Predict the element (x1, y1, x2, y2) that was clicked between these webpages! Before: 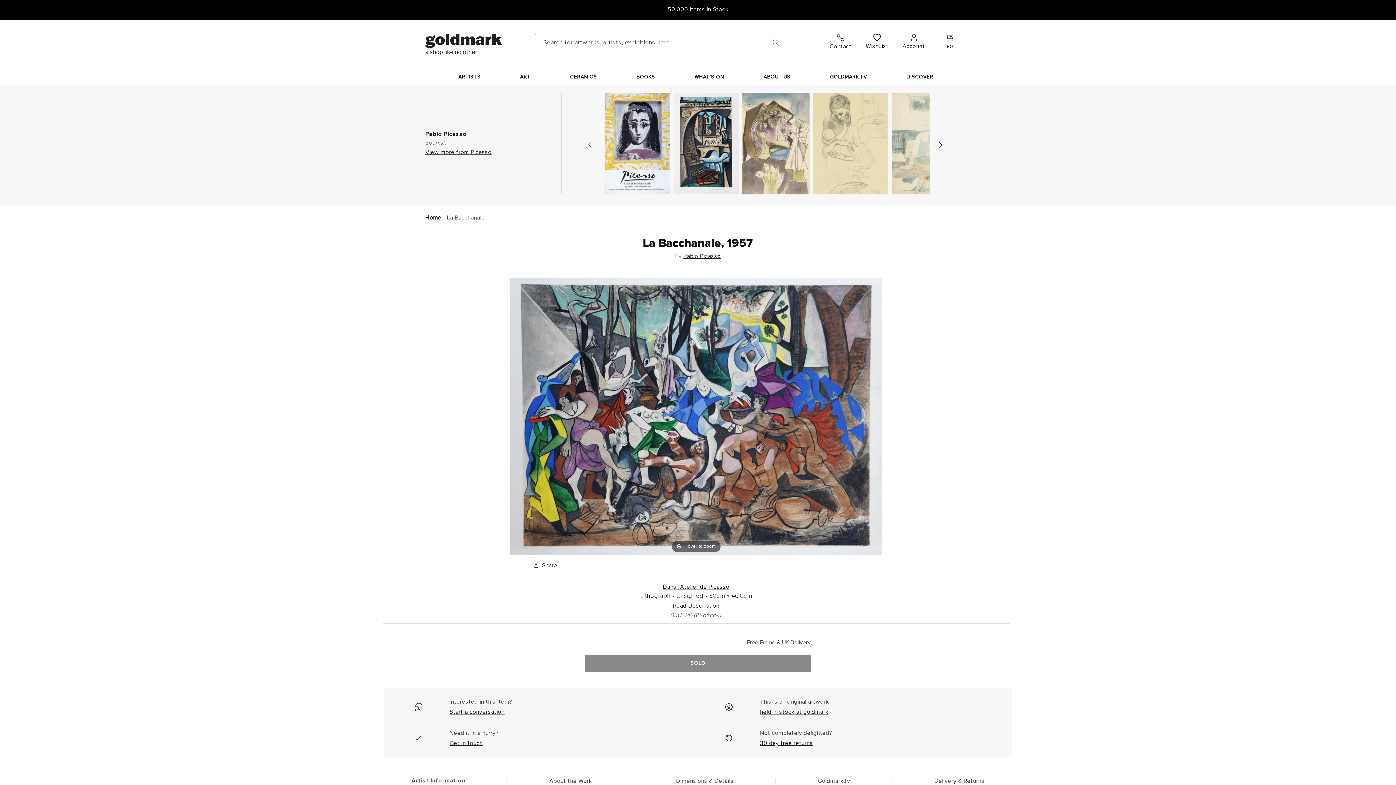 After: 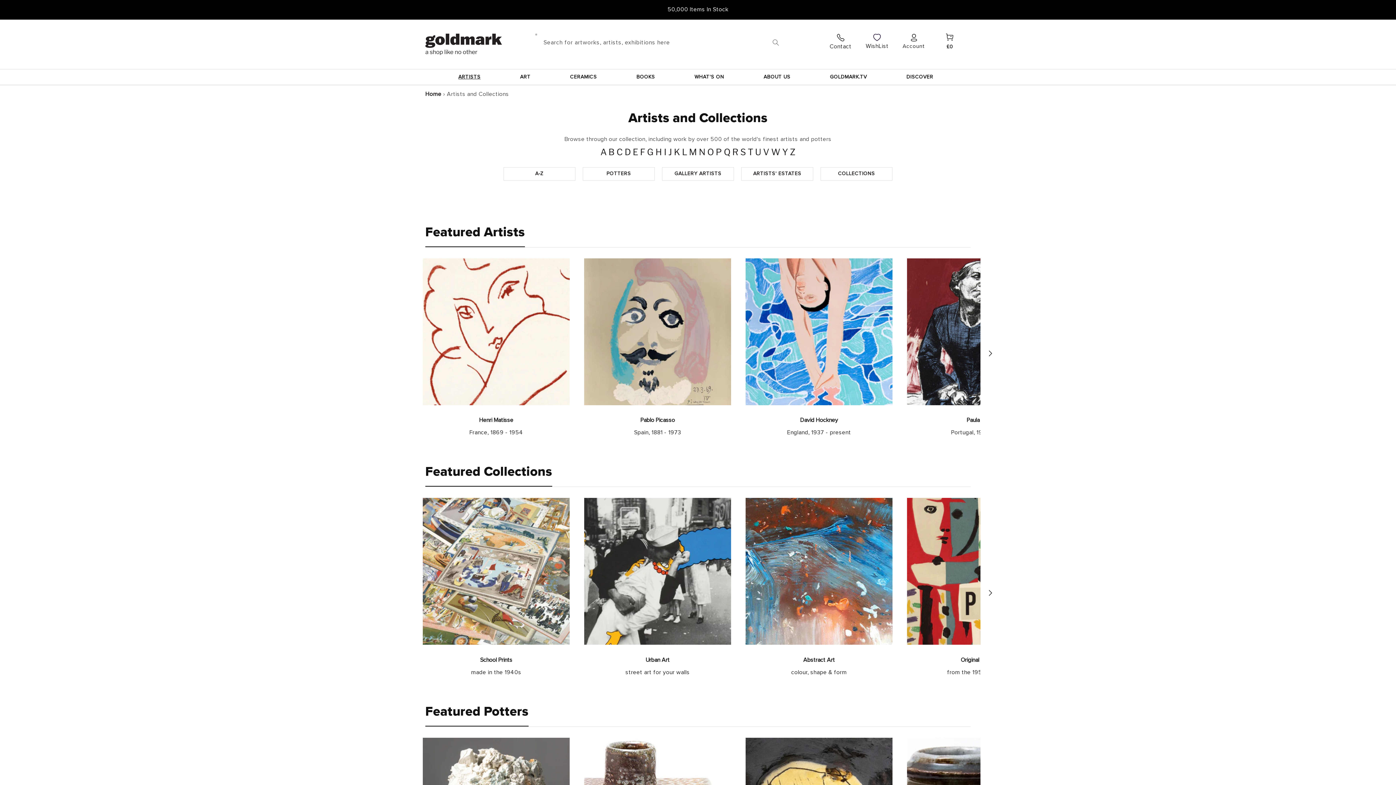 Action: label: ARTISTS bbox: (454, 69, 485, 84)